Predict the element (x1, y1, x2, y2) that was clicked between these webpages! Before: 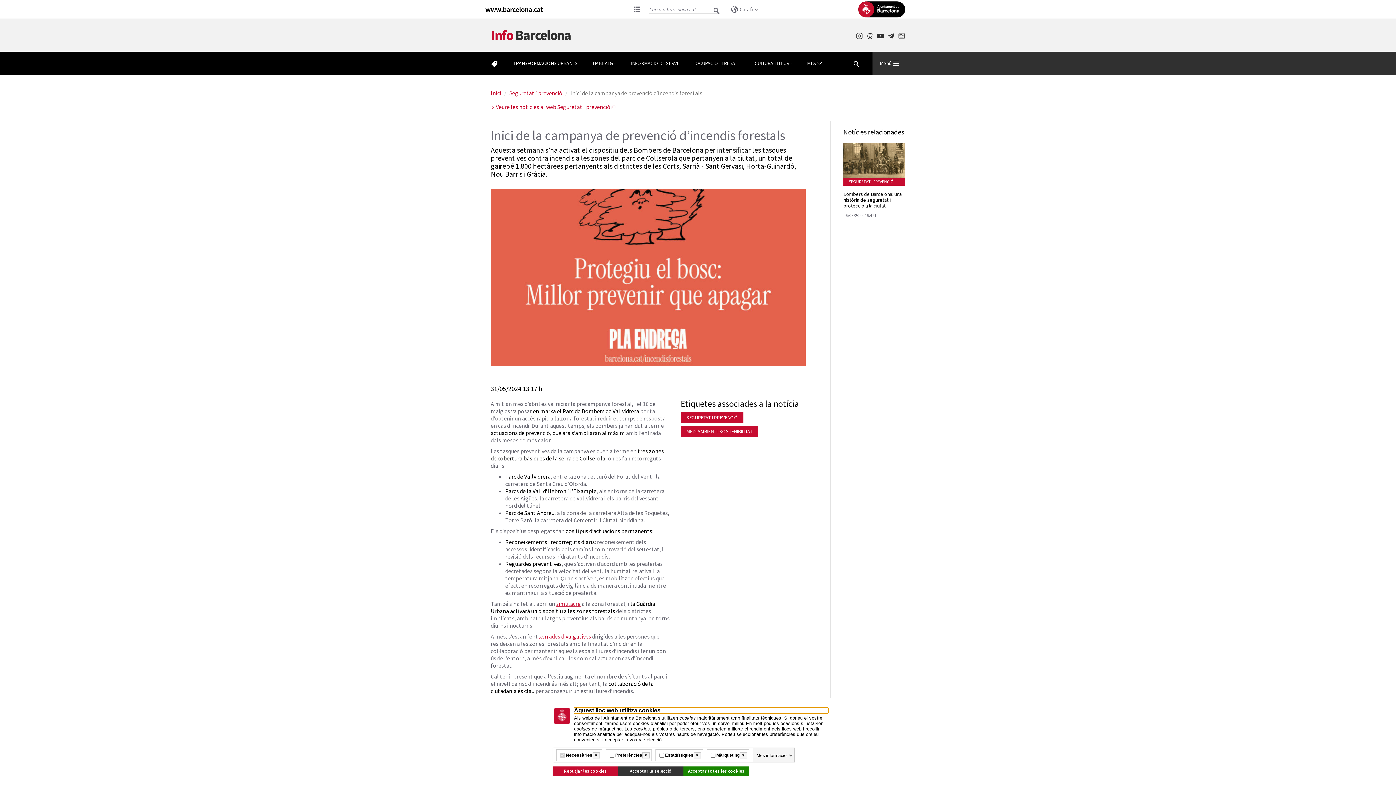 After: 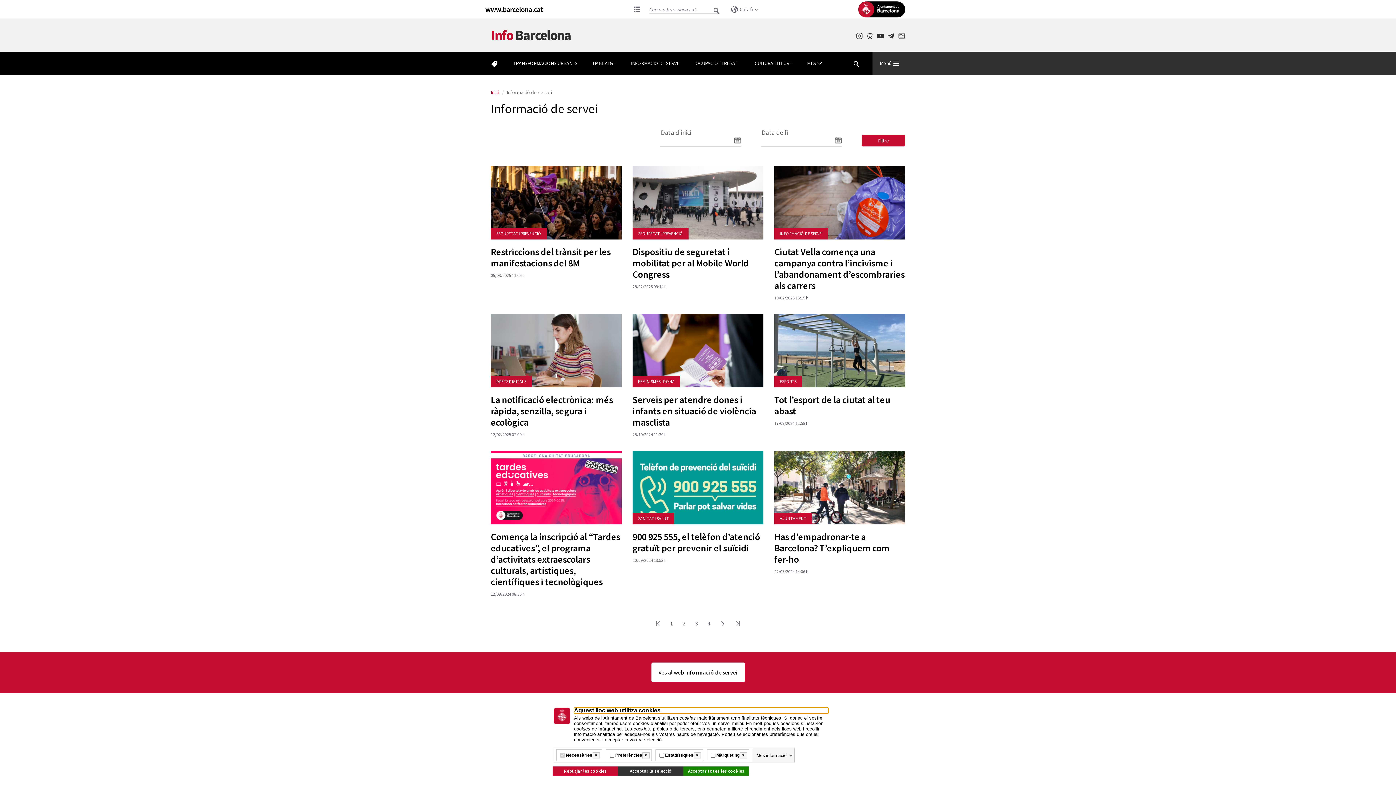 Action: bbox: (631, 51, 680, 75) label: INFORMACIÓ DE SERVEI